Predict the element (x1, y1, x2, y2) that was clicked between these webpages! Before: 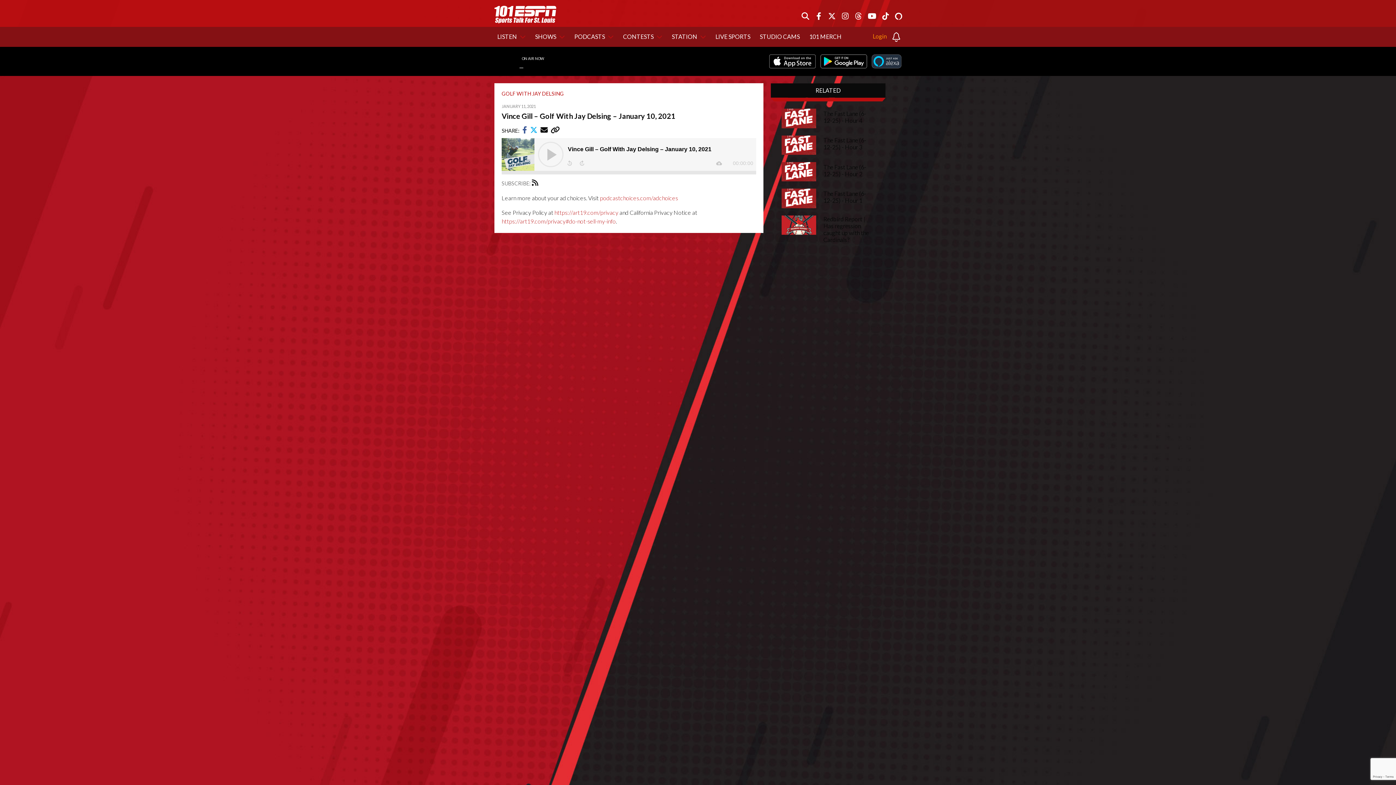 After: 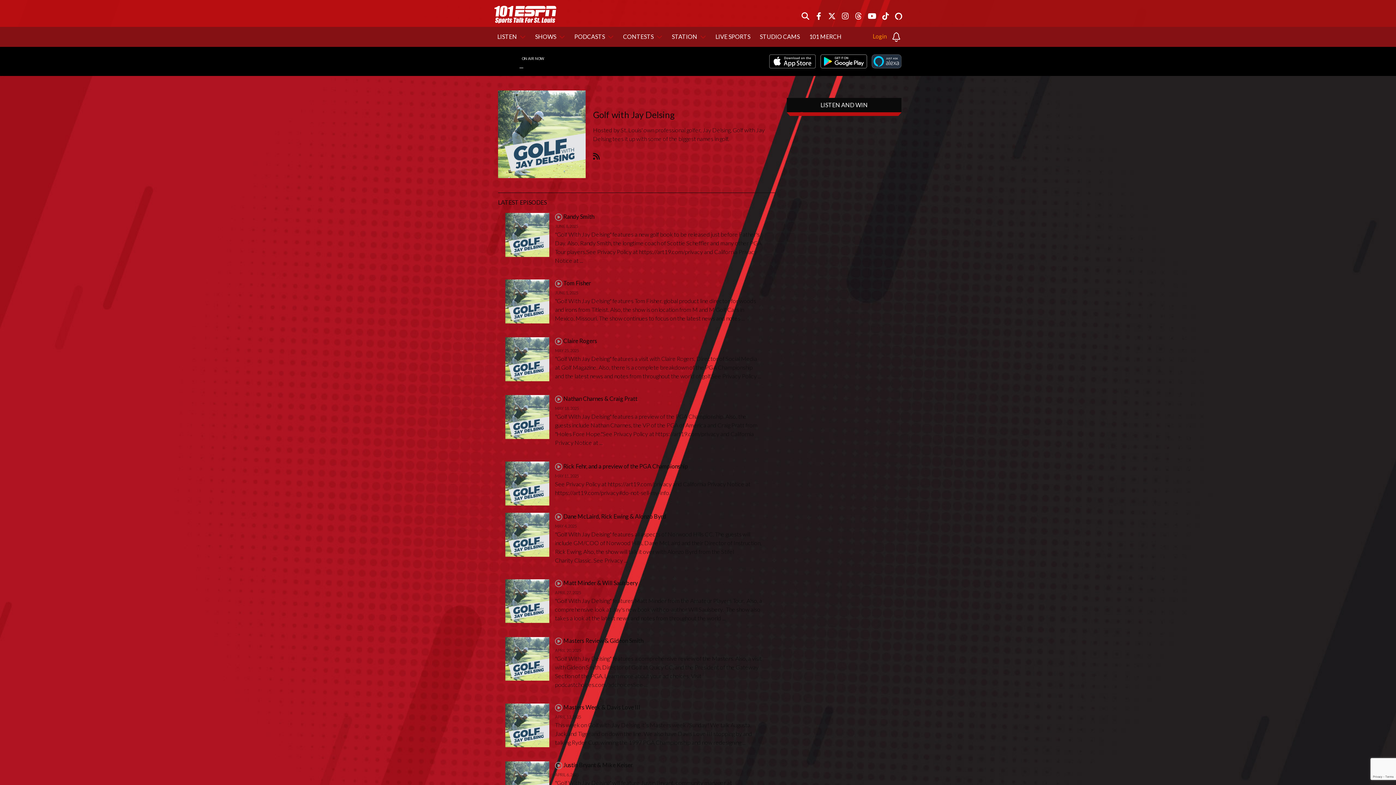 Action: bbox: (501, 90, 564, 96) label: GOLF WITH JAY DELSING